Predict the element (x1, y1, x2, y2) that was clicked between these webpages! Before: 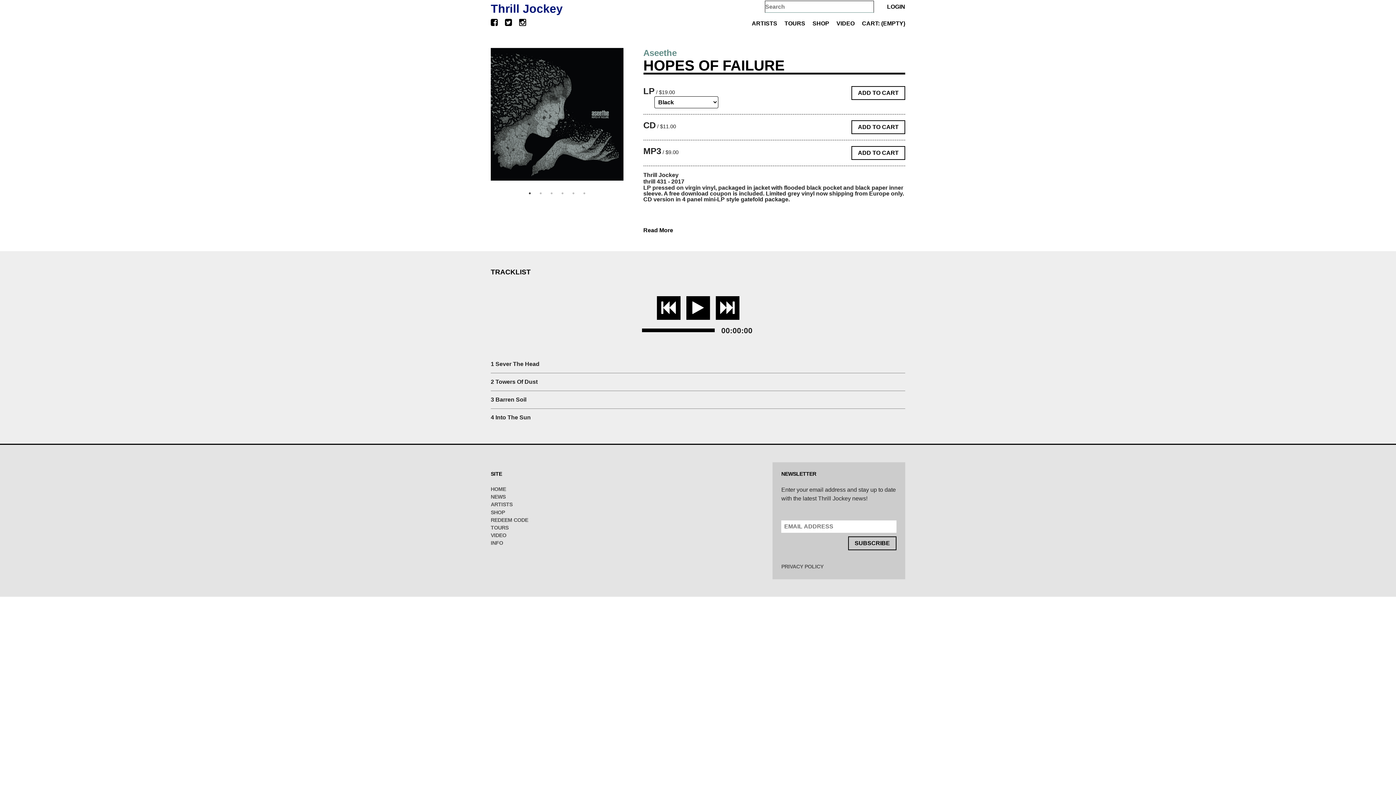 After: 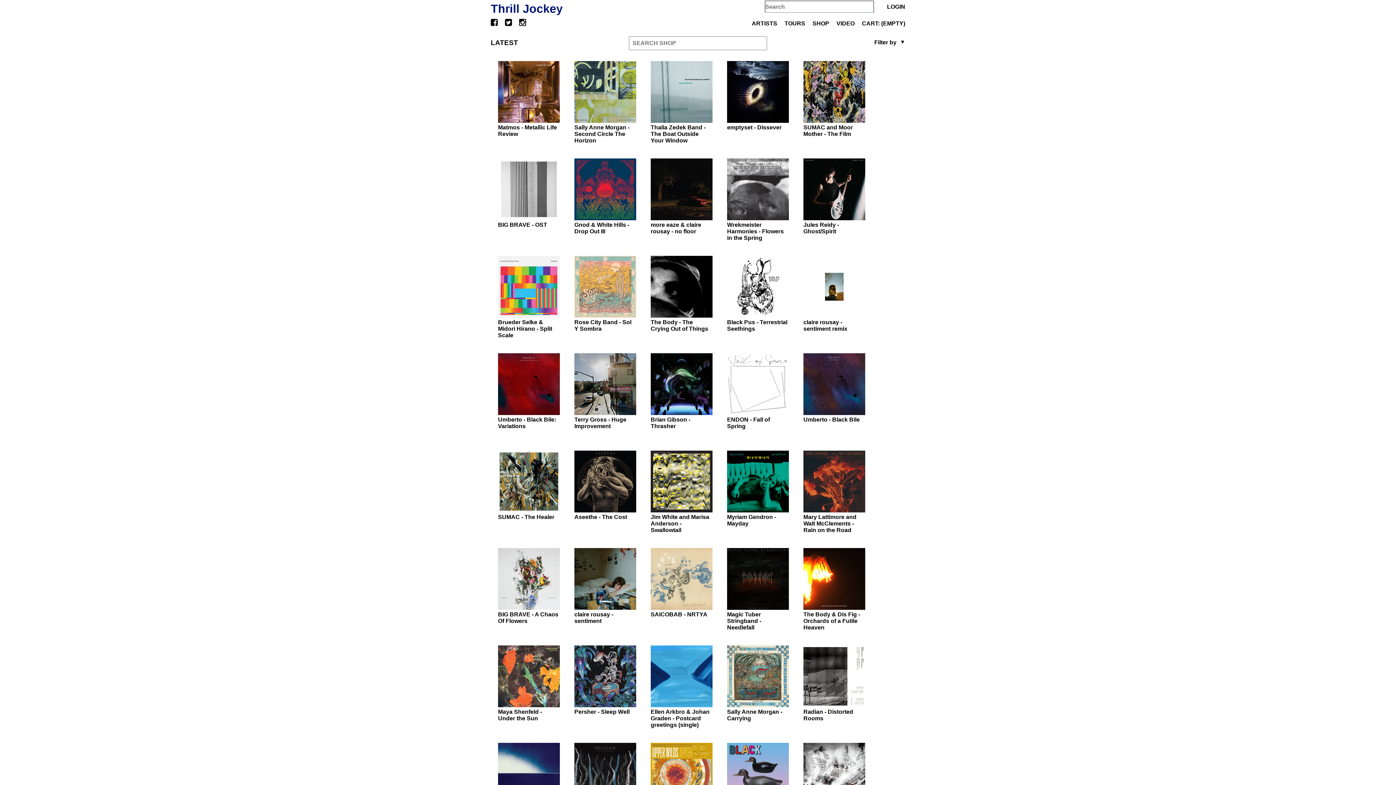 Action: label: SHOP bbox: (490, 509, 505, 515)